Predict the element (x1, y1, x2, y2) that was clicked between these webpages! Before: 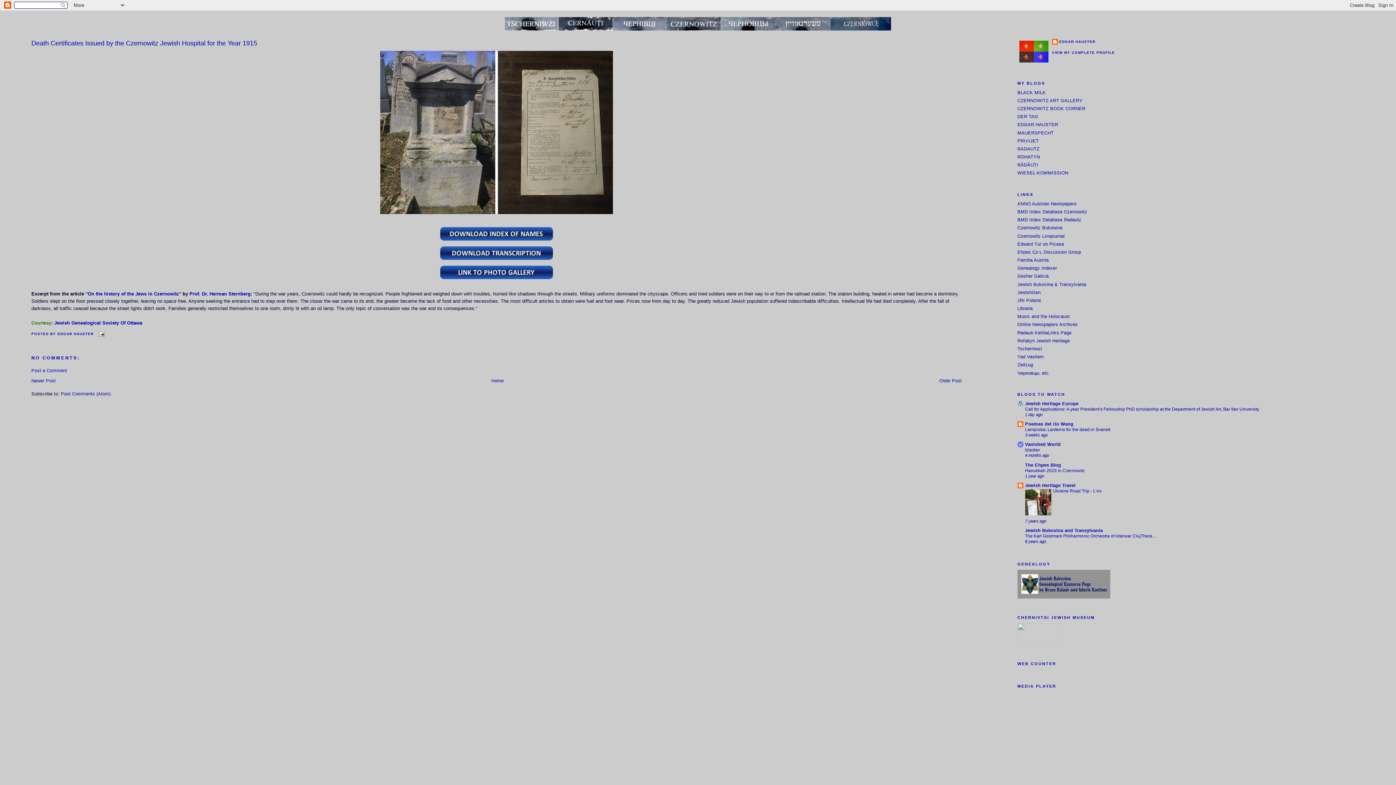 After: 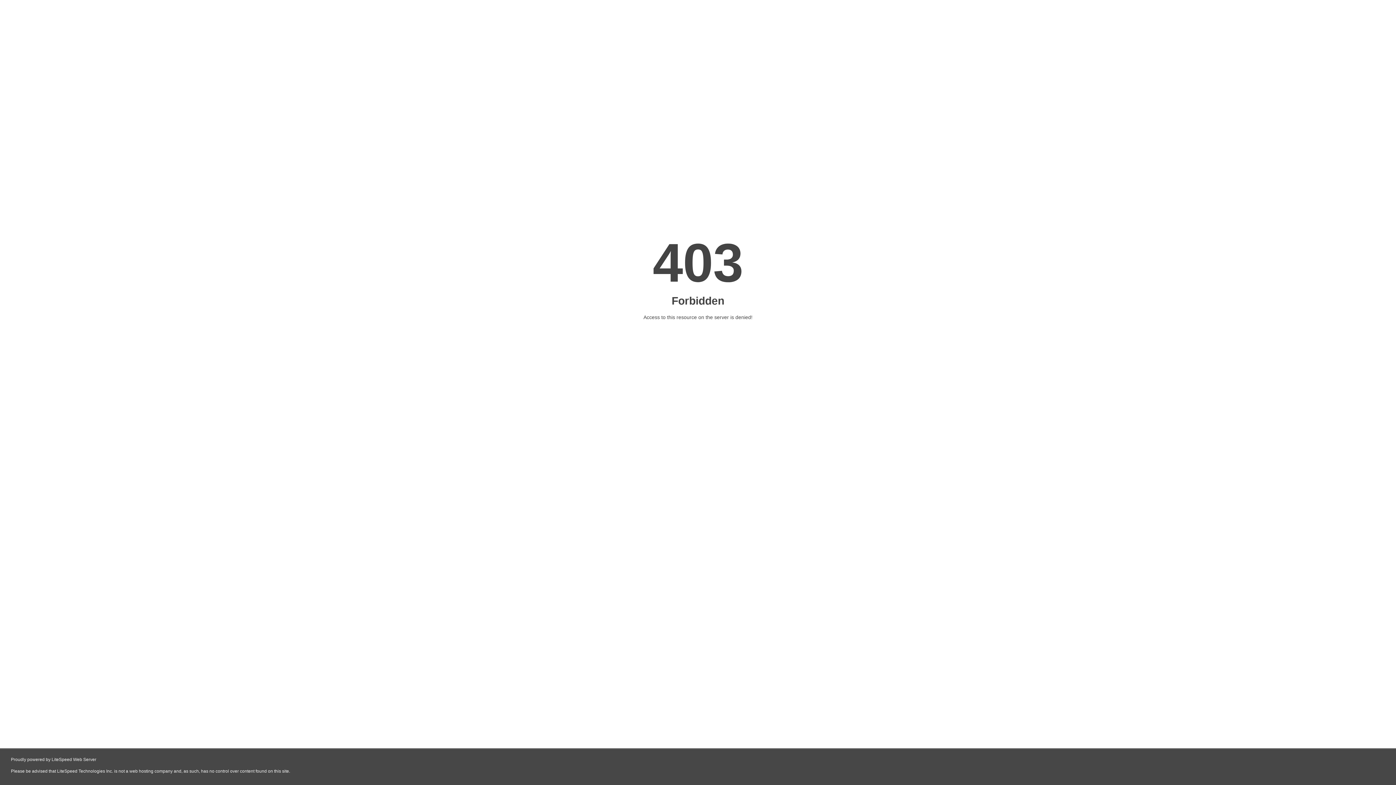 Action: bbox: (1017, 313, 1070, 319) label: Music and the Holocaust